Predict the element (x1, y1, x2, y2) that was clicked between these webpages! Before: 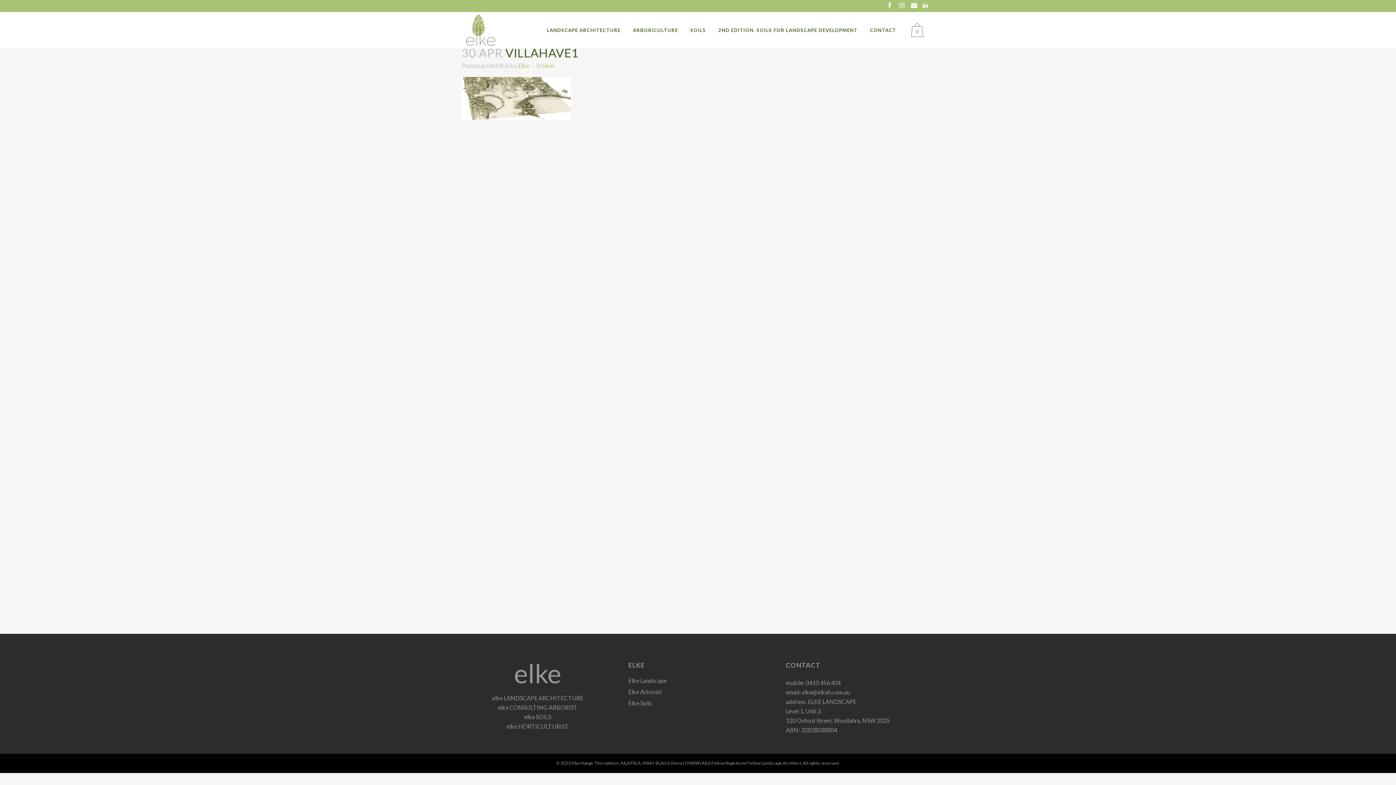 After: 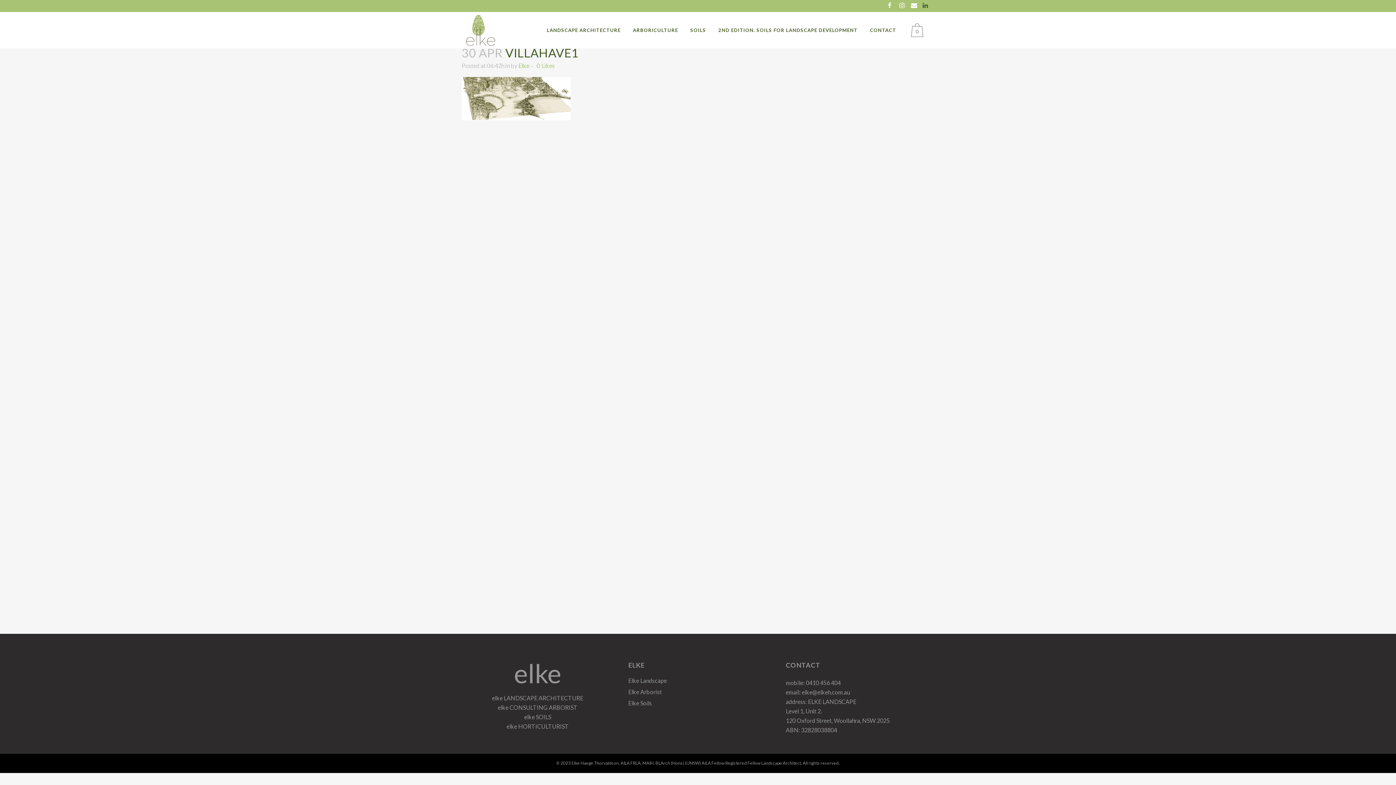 Action: bbox: (922, 0, 934, 12)